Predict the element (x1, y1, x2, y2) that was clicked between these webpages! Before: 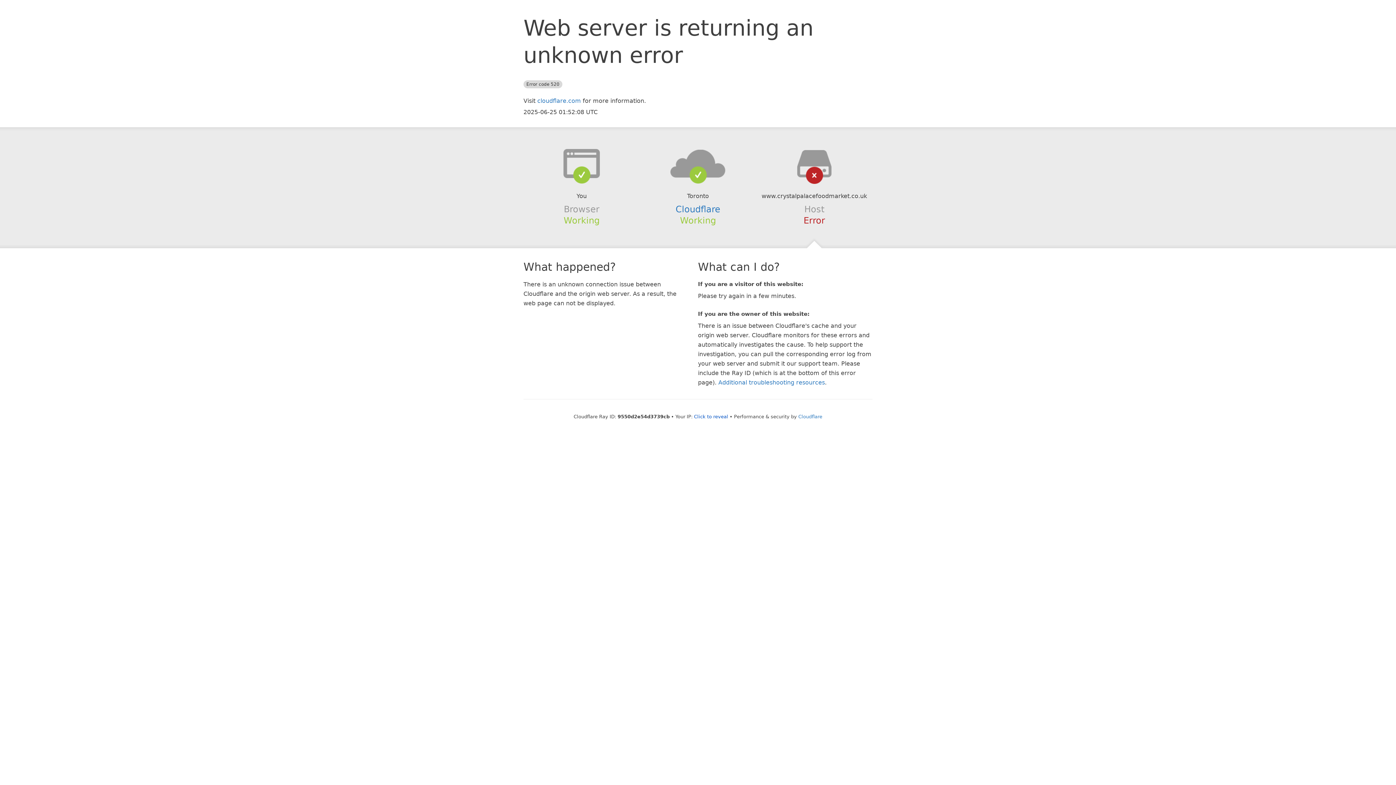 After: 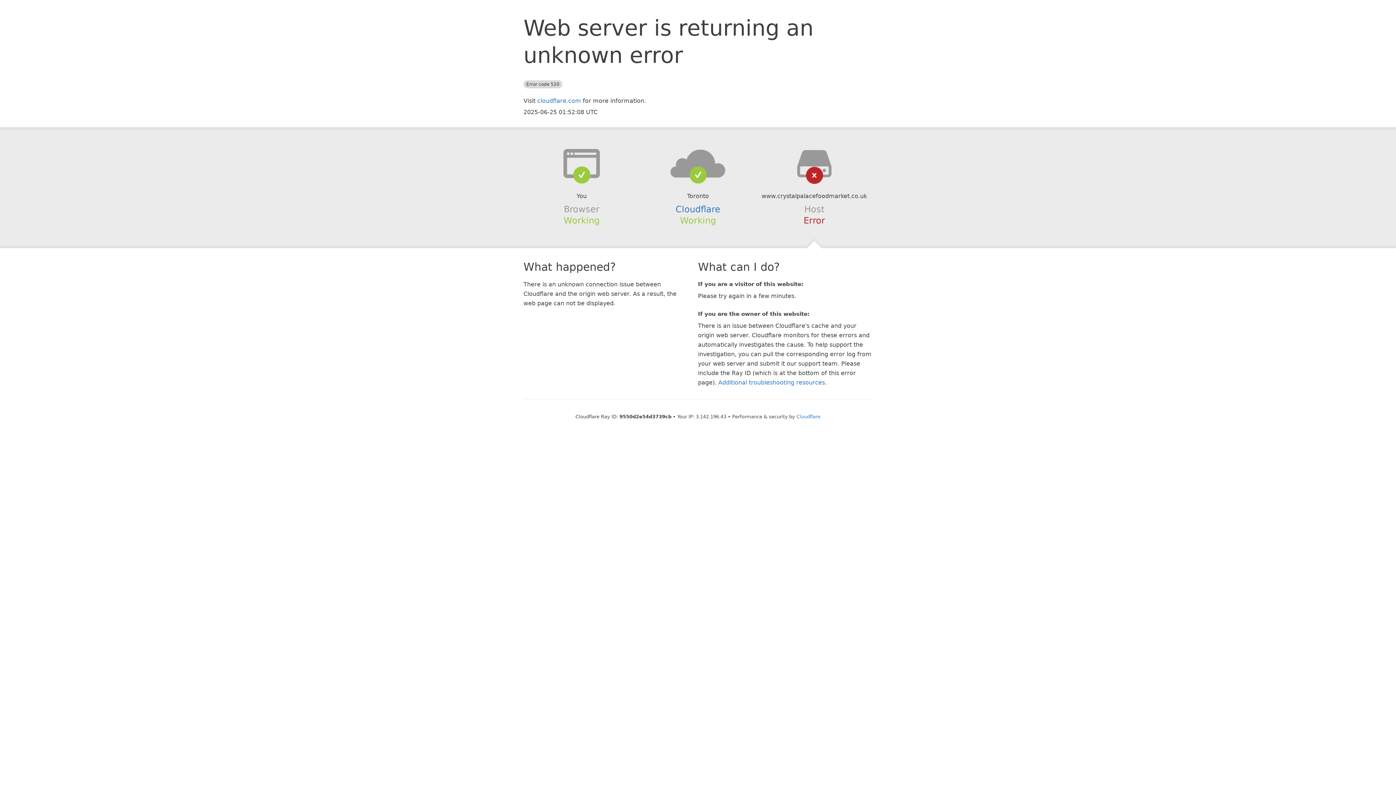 Action: bbox: (694, 414, 728, 419) label: Click to reveal